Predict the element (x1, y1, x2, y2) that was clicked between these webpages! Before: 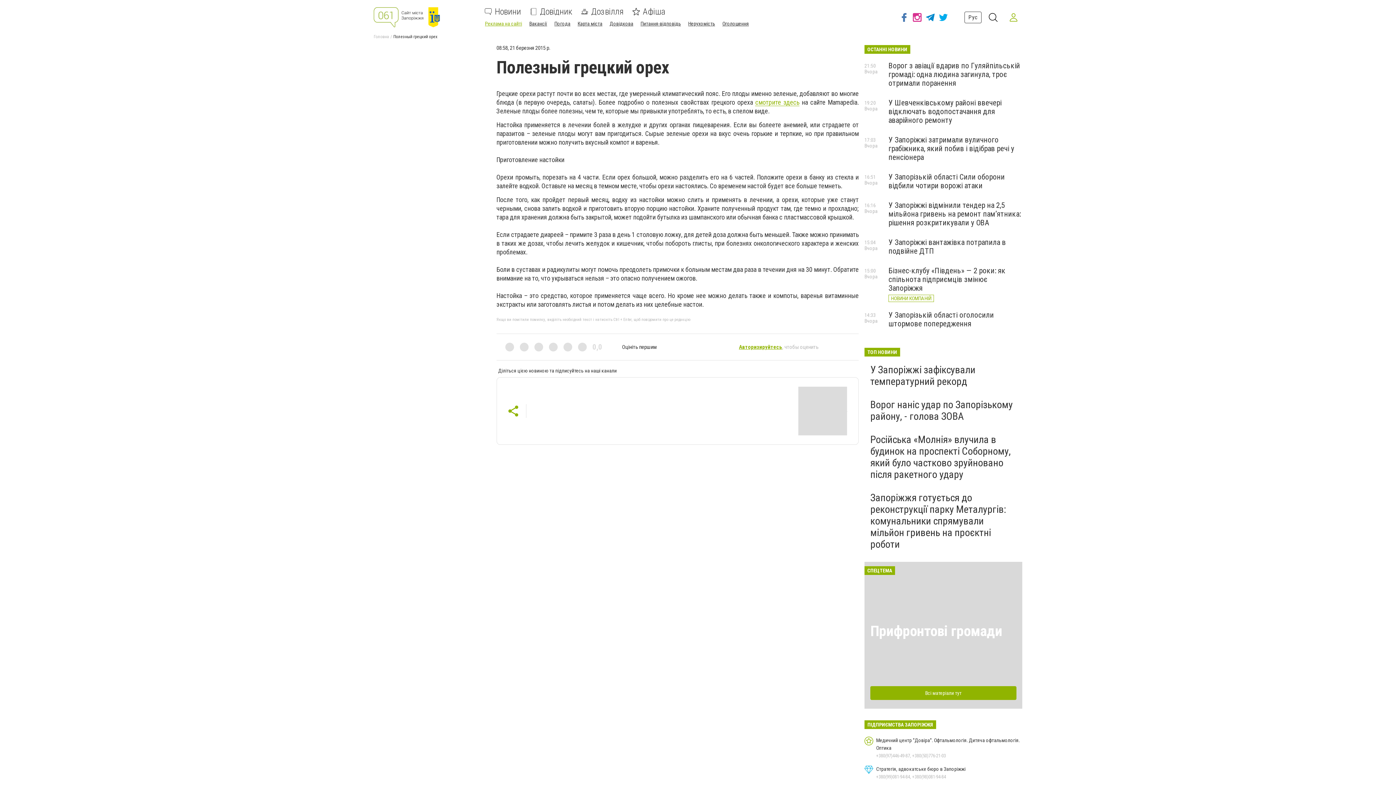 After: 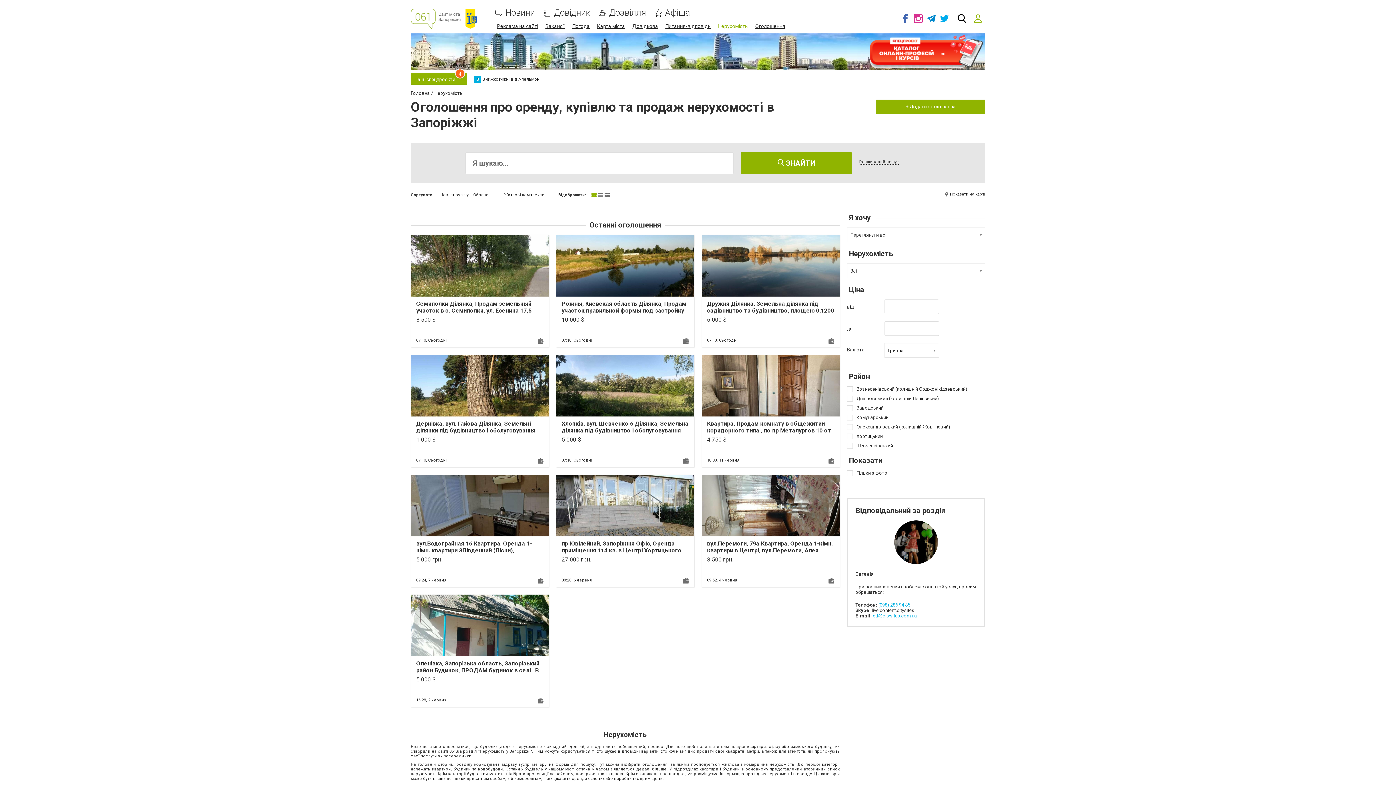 Action: label: Нерухомість bbox: (688, 20, 715, 26)